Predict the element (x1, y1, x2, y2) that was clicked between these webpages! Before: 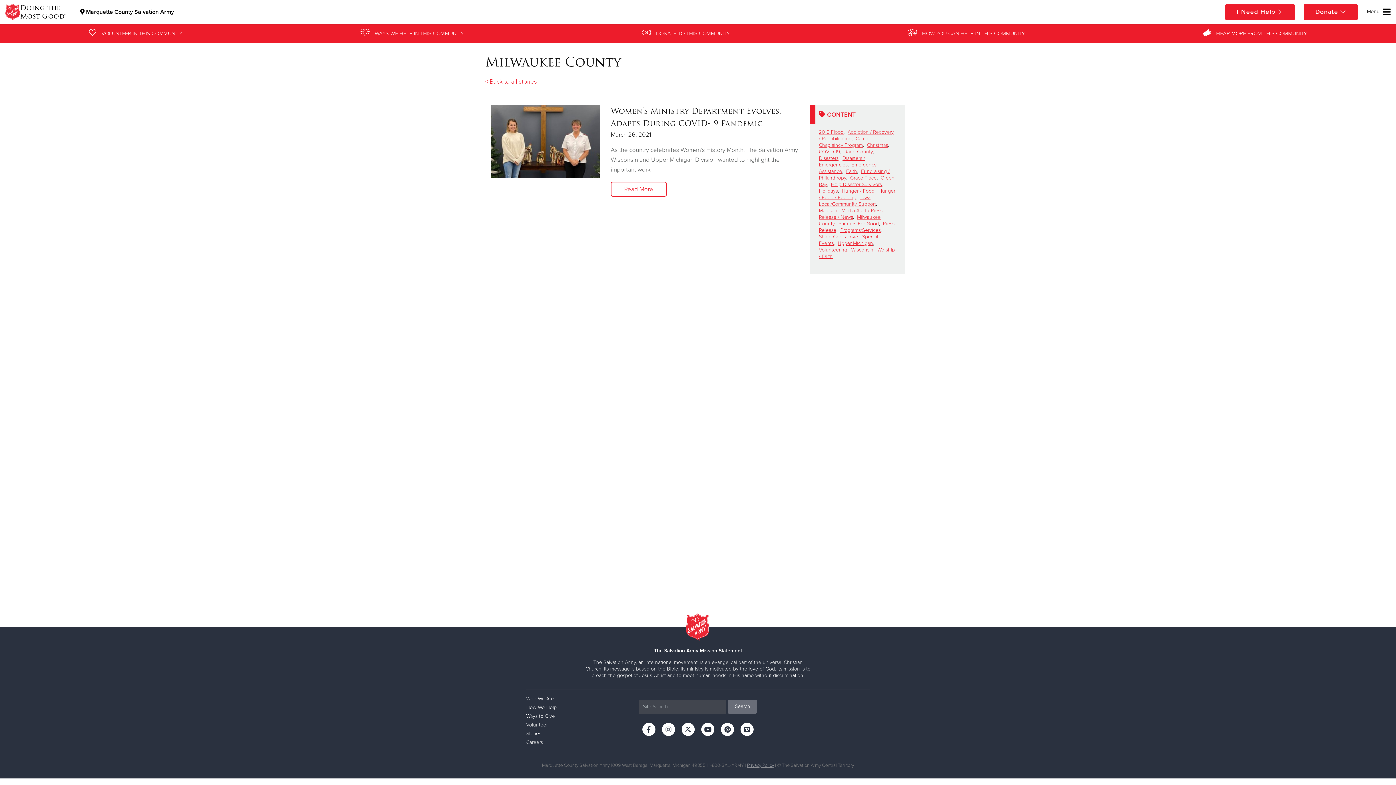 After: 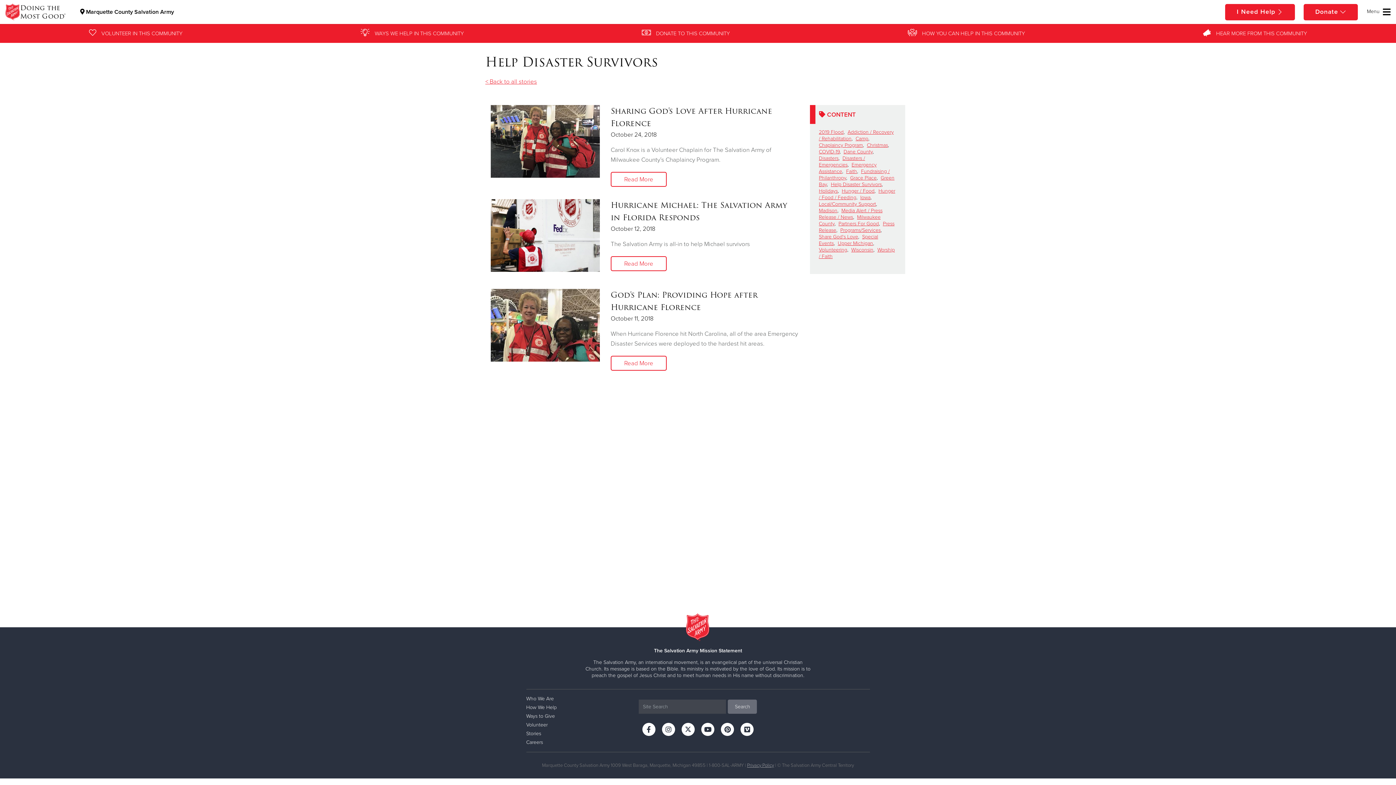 Action: label: Help Disaster Survivors bbox: (831, 181, 882, 187)